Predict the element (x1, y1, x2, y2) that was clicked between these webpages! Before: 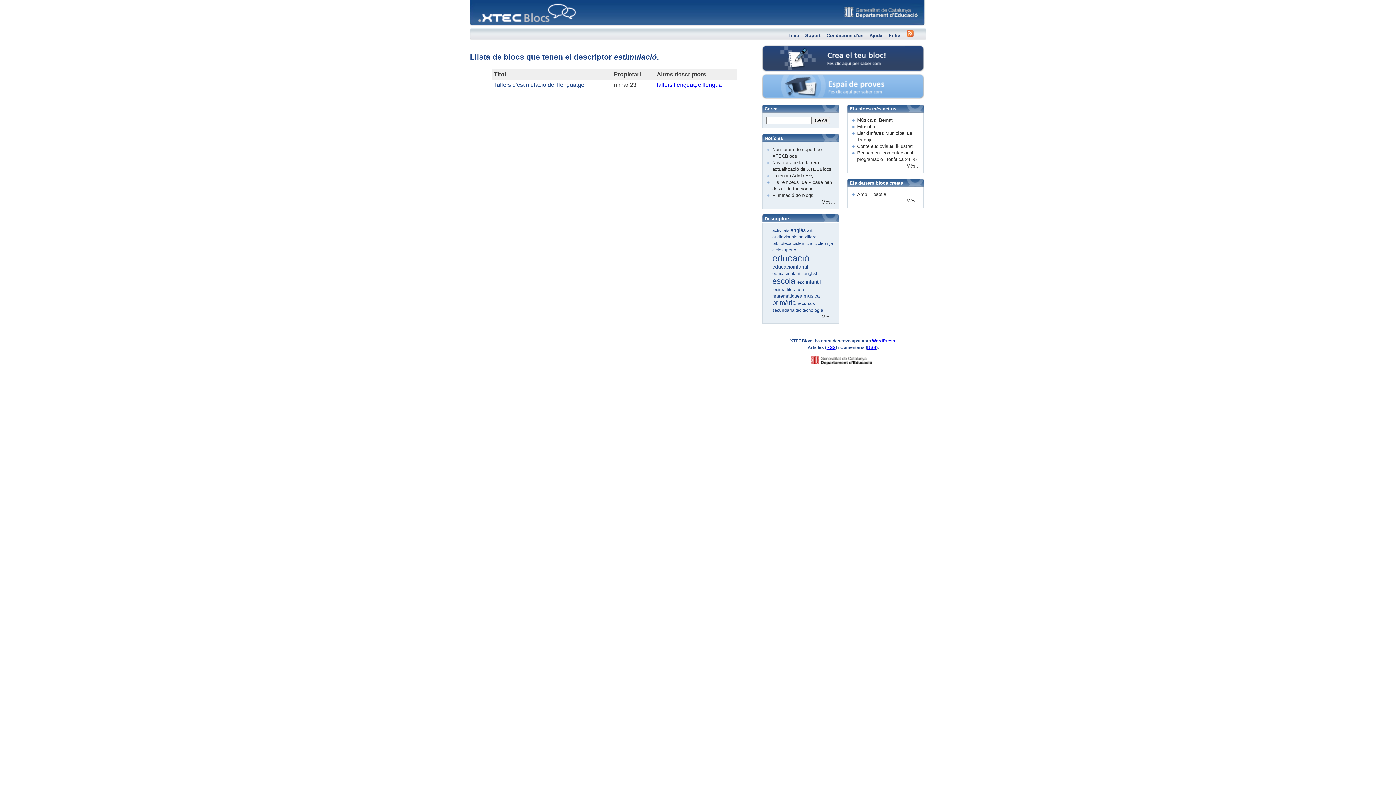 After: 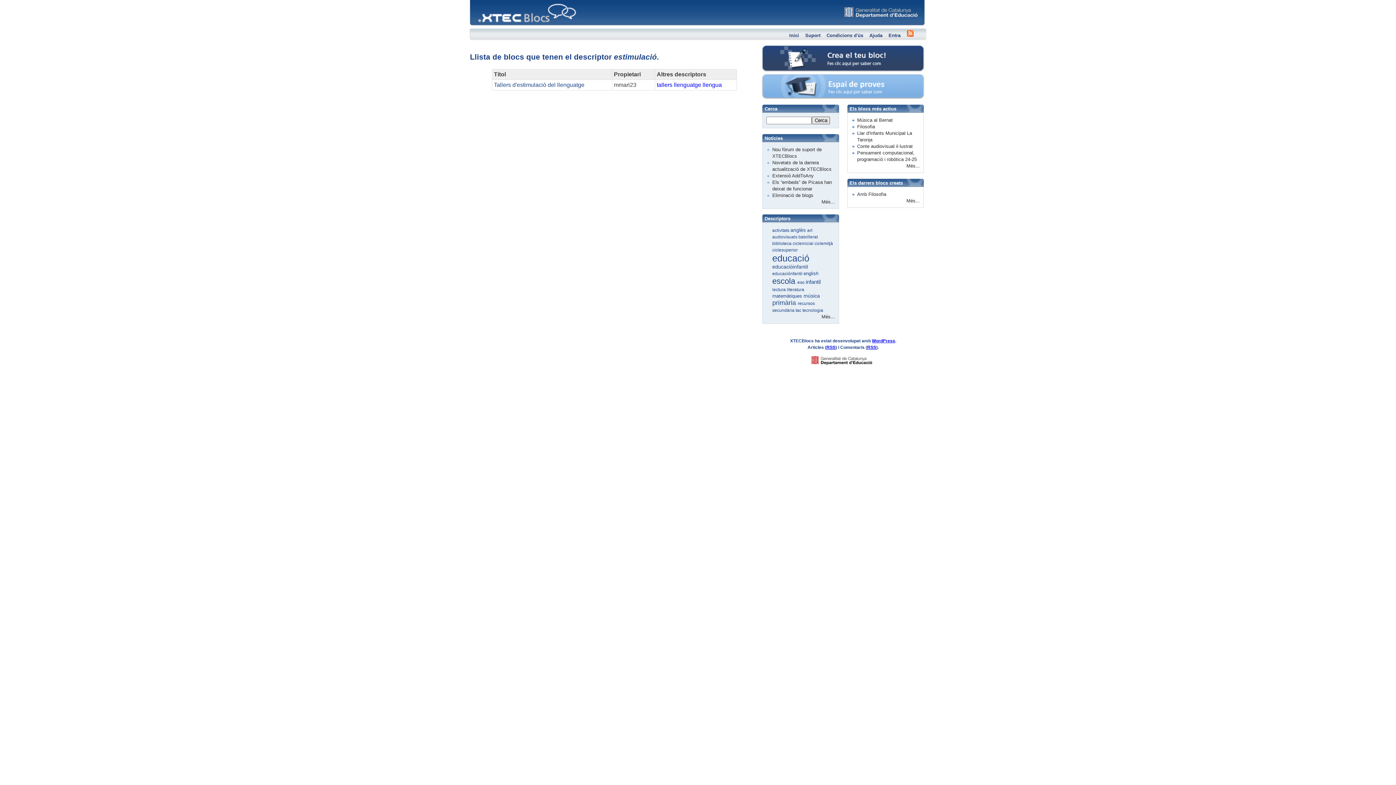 Action: label: Cerca bbox: (812, 116, 830, 124)